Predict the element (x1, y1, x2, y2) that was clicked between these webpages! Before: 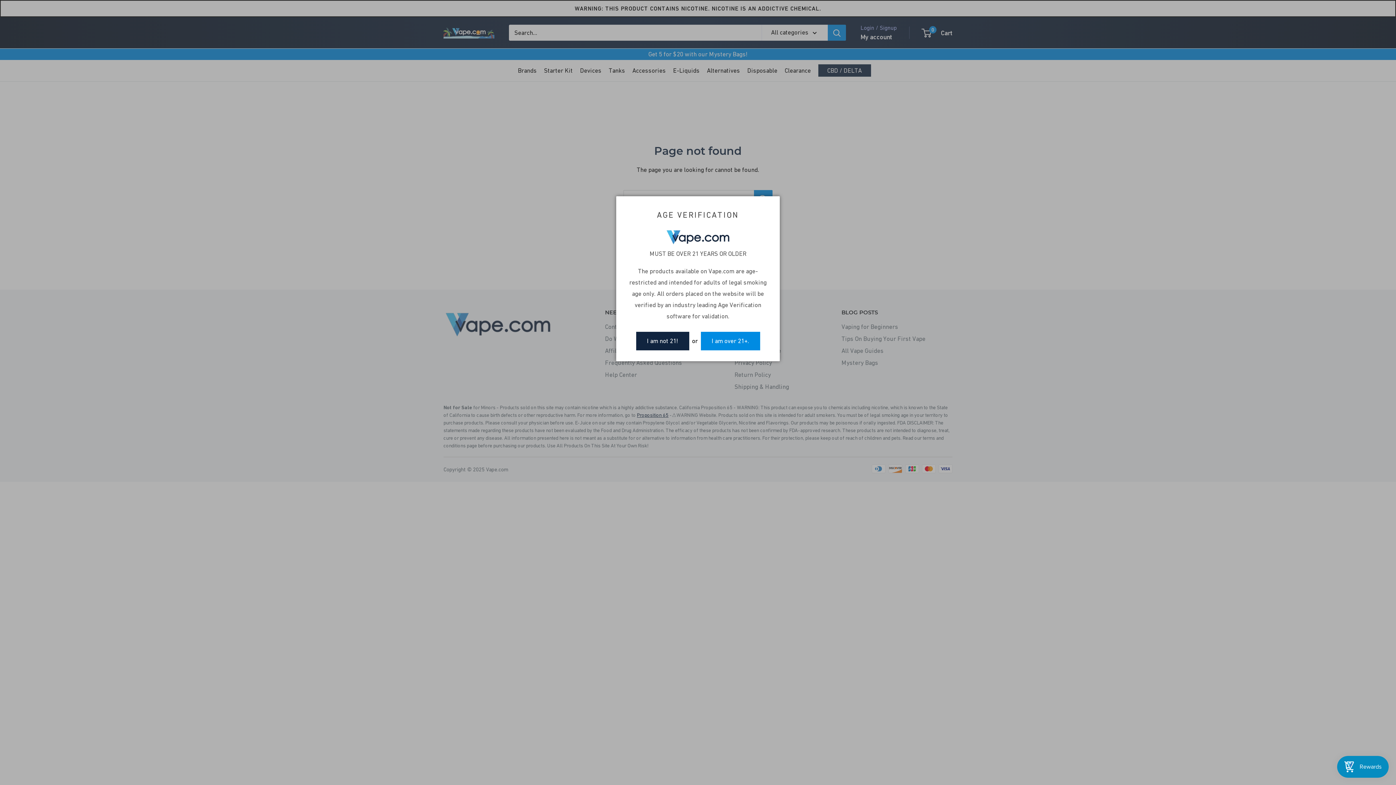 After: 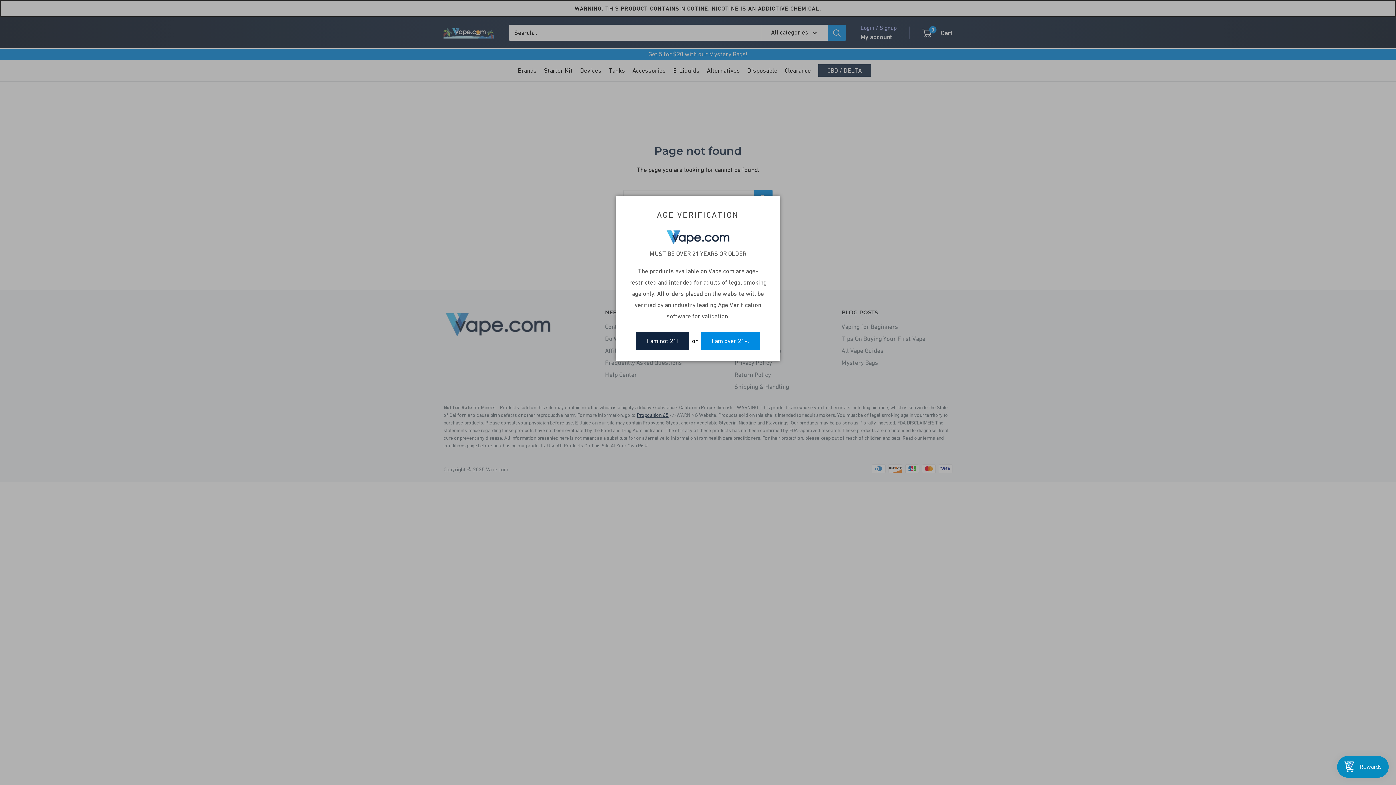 Action: bbox: (636, 332, 689, 350) label: I am not 21!